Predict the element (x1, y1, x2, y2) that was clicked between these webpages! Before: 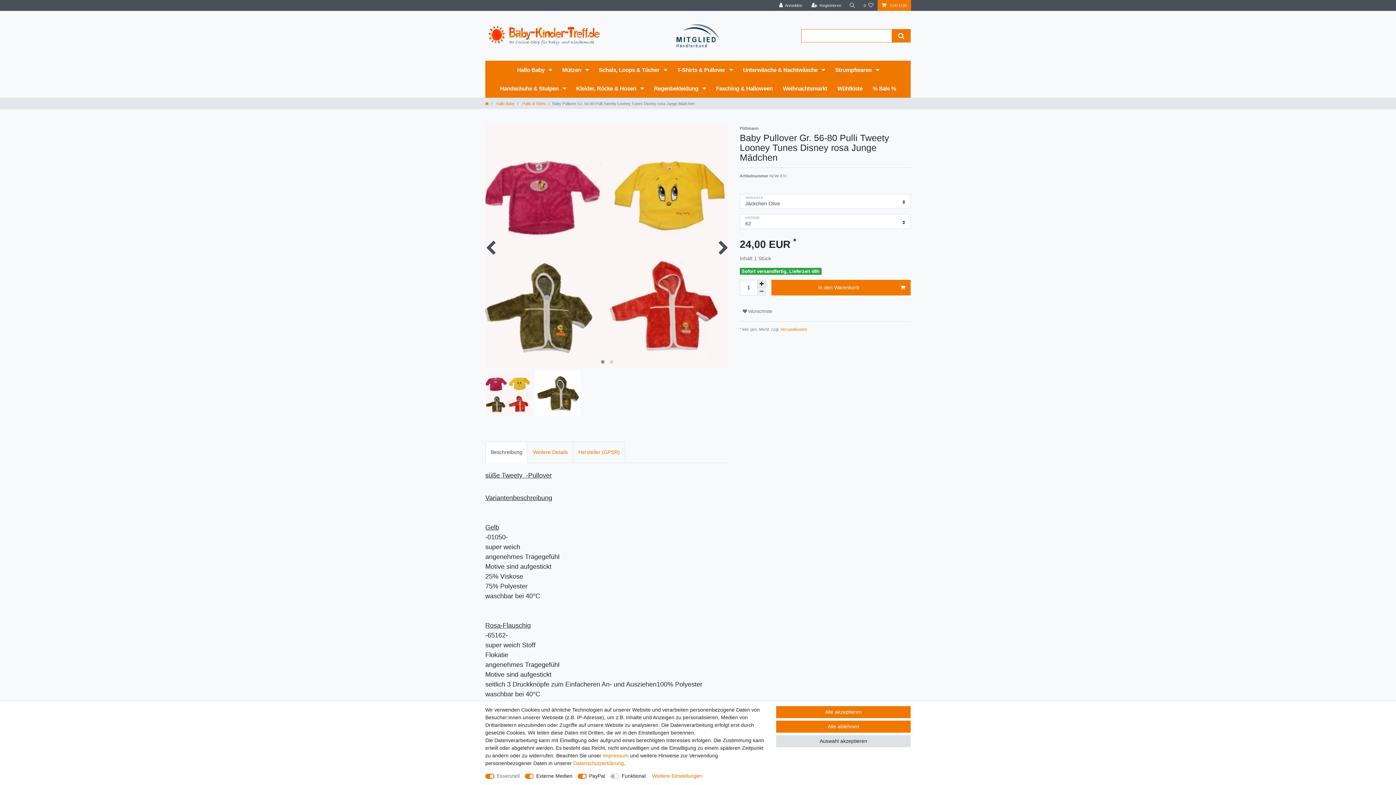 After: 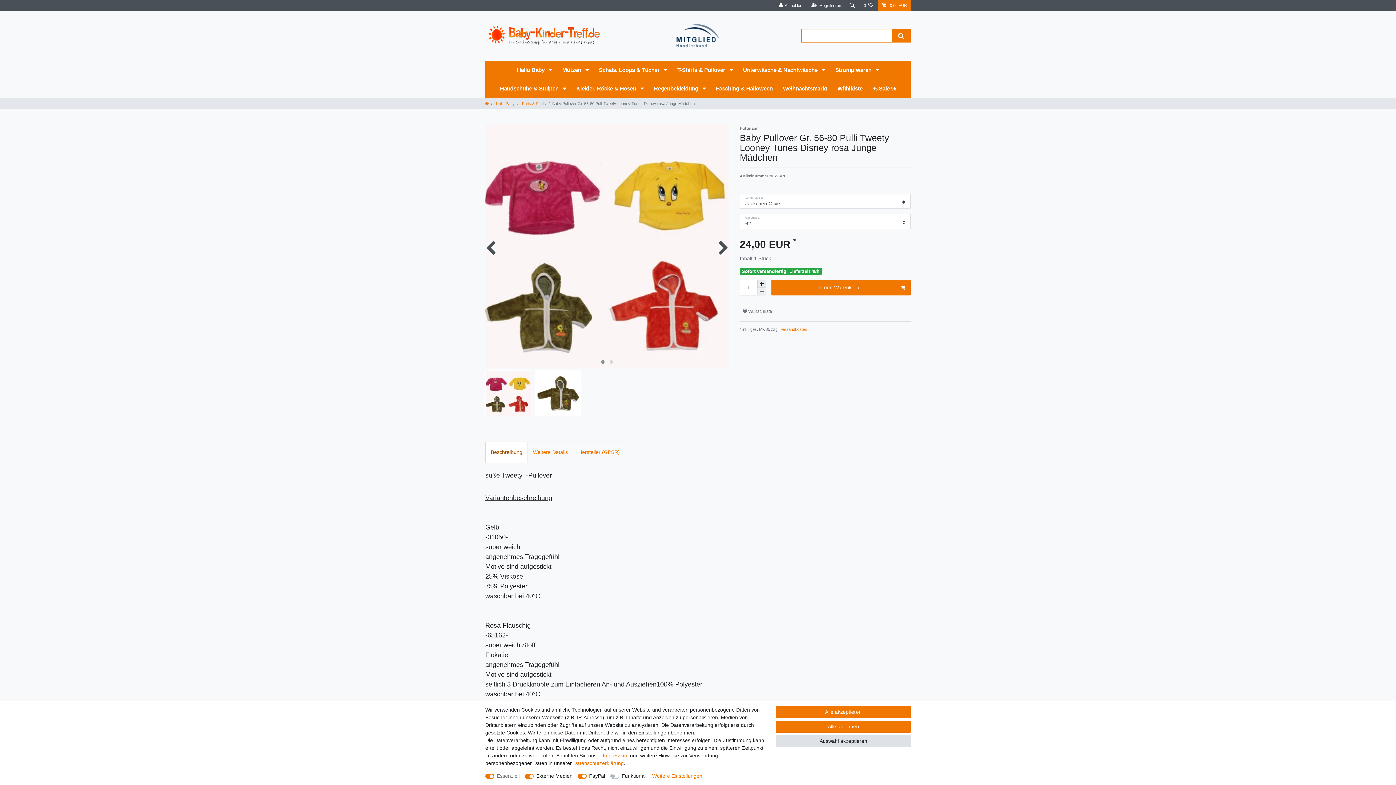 Action: label: Beschreibung bbox: (485, 441, 528, 463)